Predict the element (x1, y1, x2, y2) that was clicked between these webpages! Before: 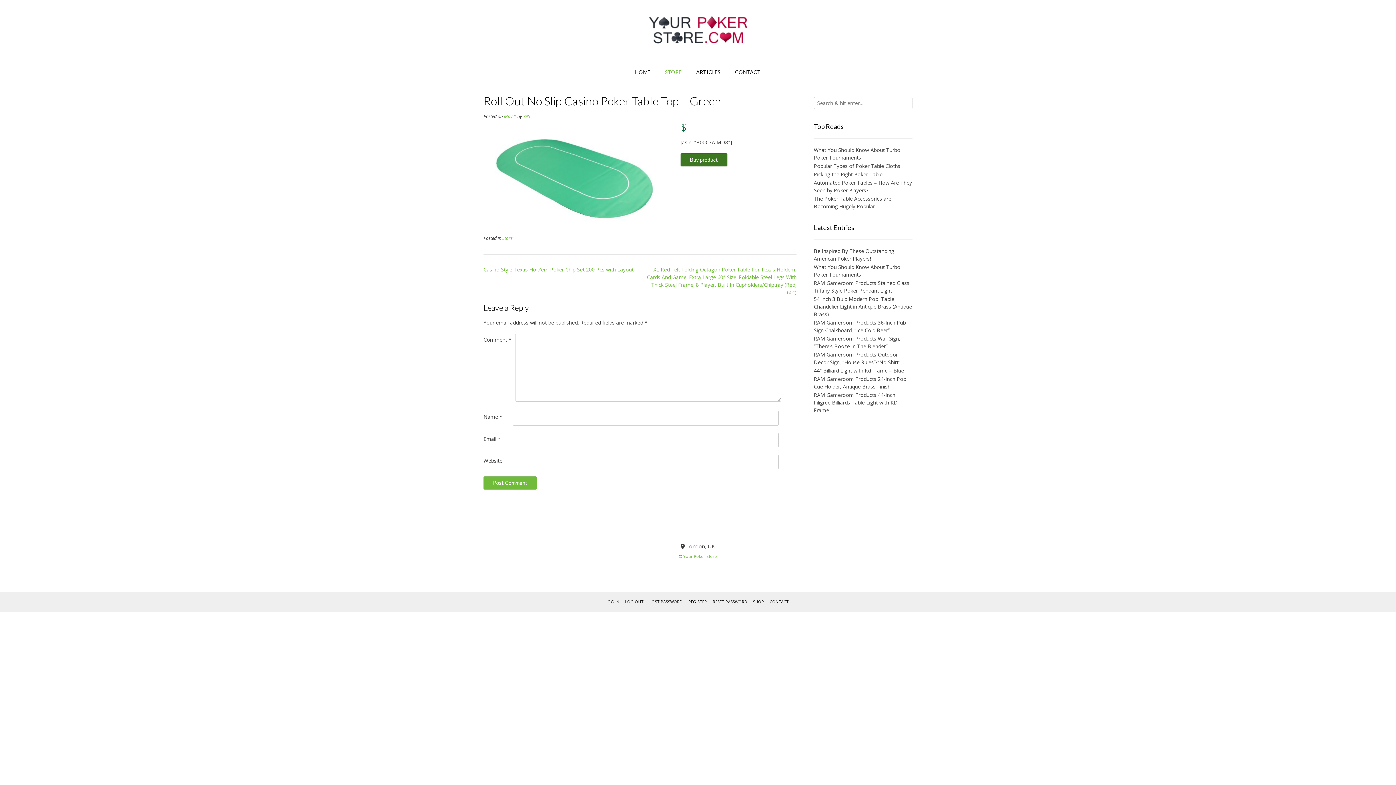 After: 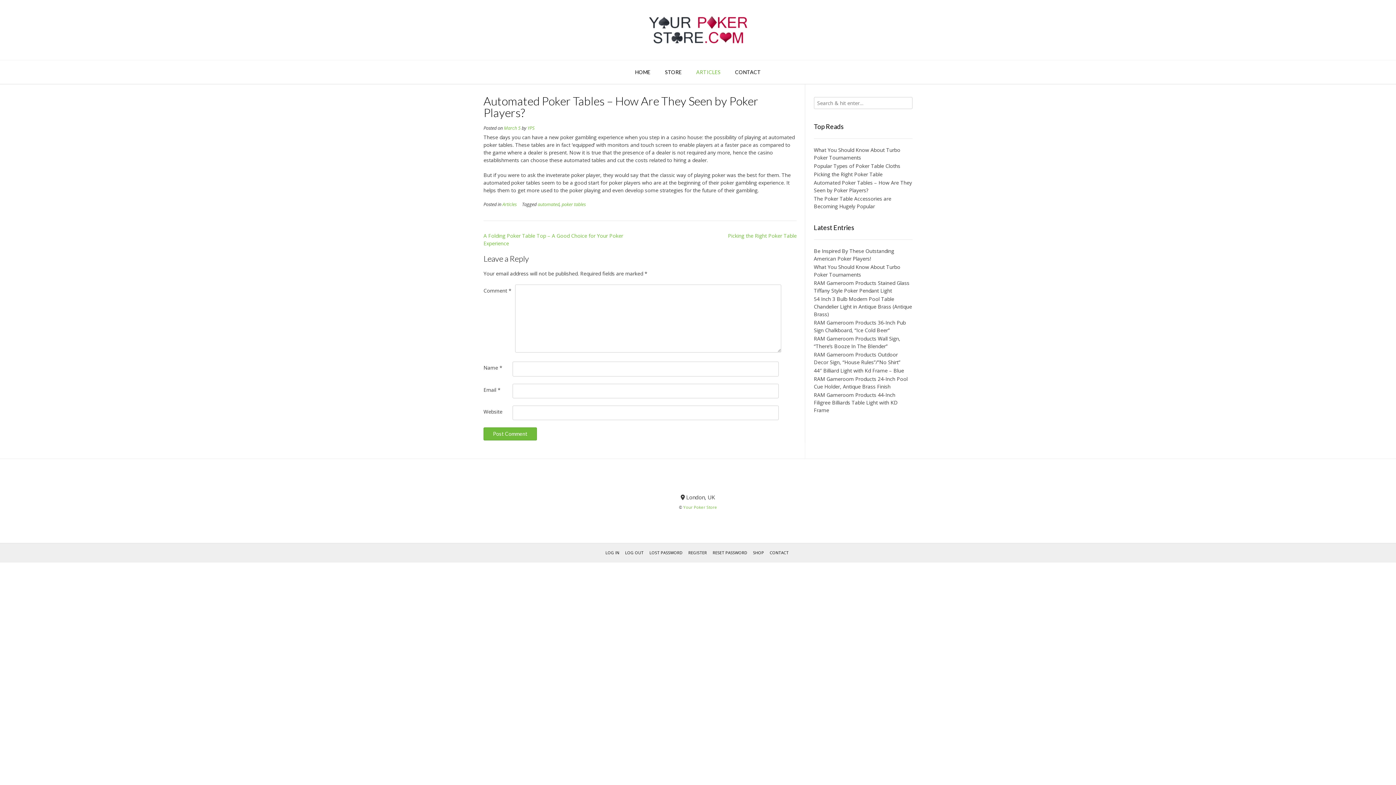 Action: bbox: (814, 178, 912, 194) label: Automated Poker Tables – How Are They Seen by Poker Players?